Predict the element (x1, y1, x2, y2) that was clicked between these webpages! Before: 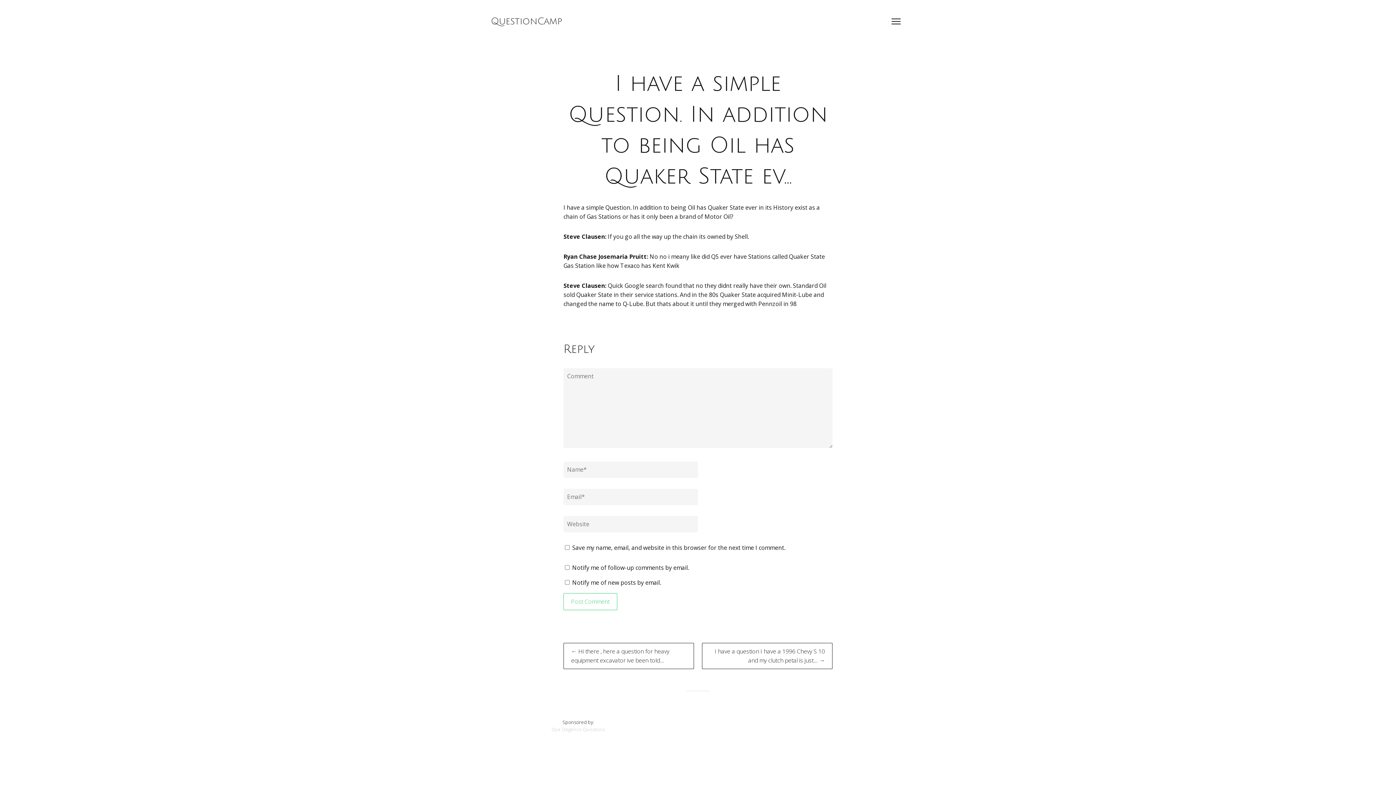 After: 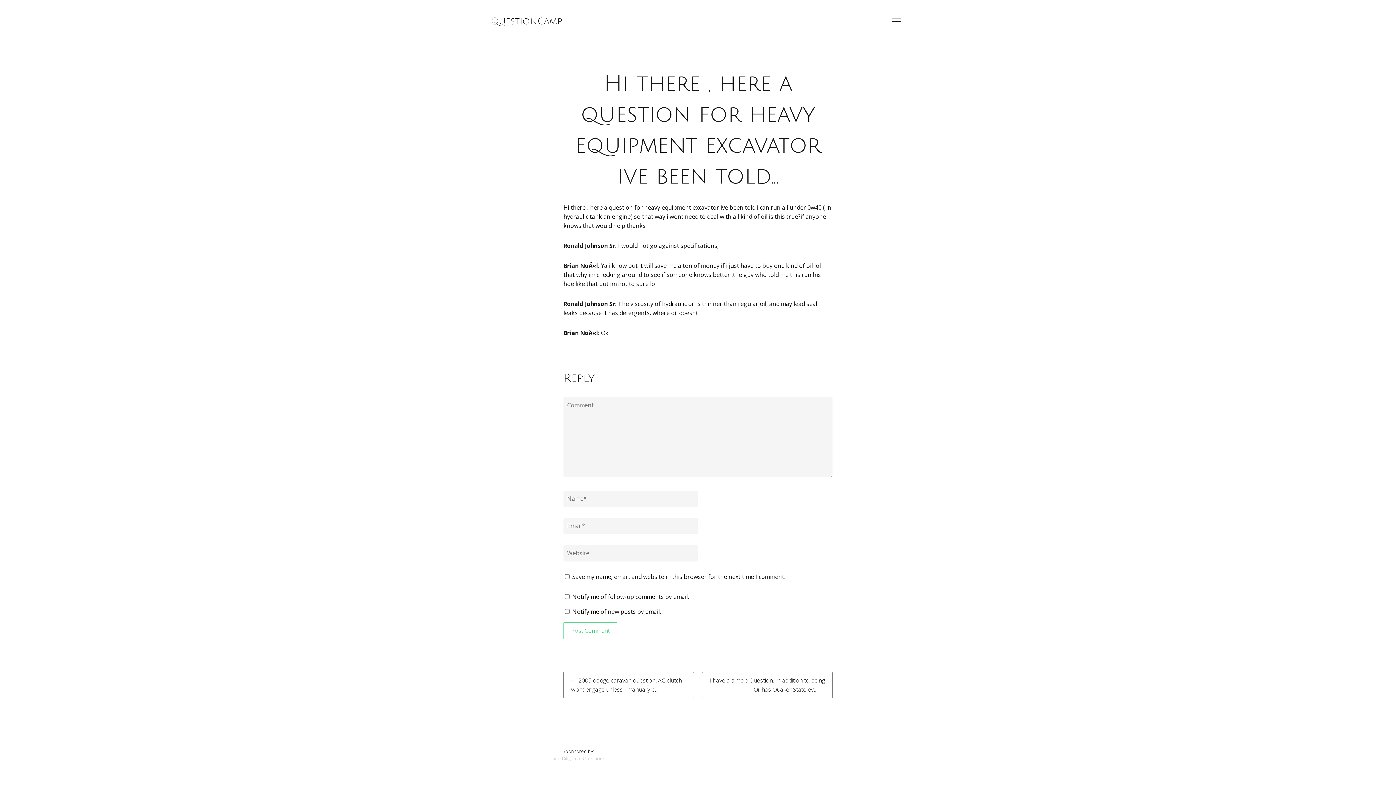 Action: bbox: (563, 643, 694, 669) label: ← Hi there , here a question for heavy equipment excavator ive been told…